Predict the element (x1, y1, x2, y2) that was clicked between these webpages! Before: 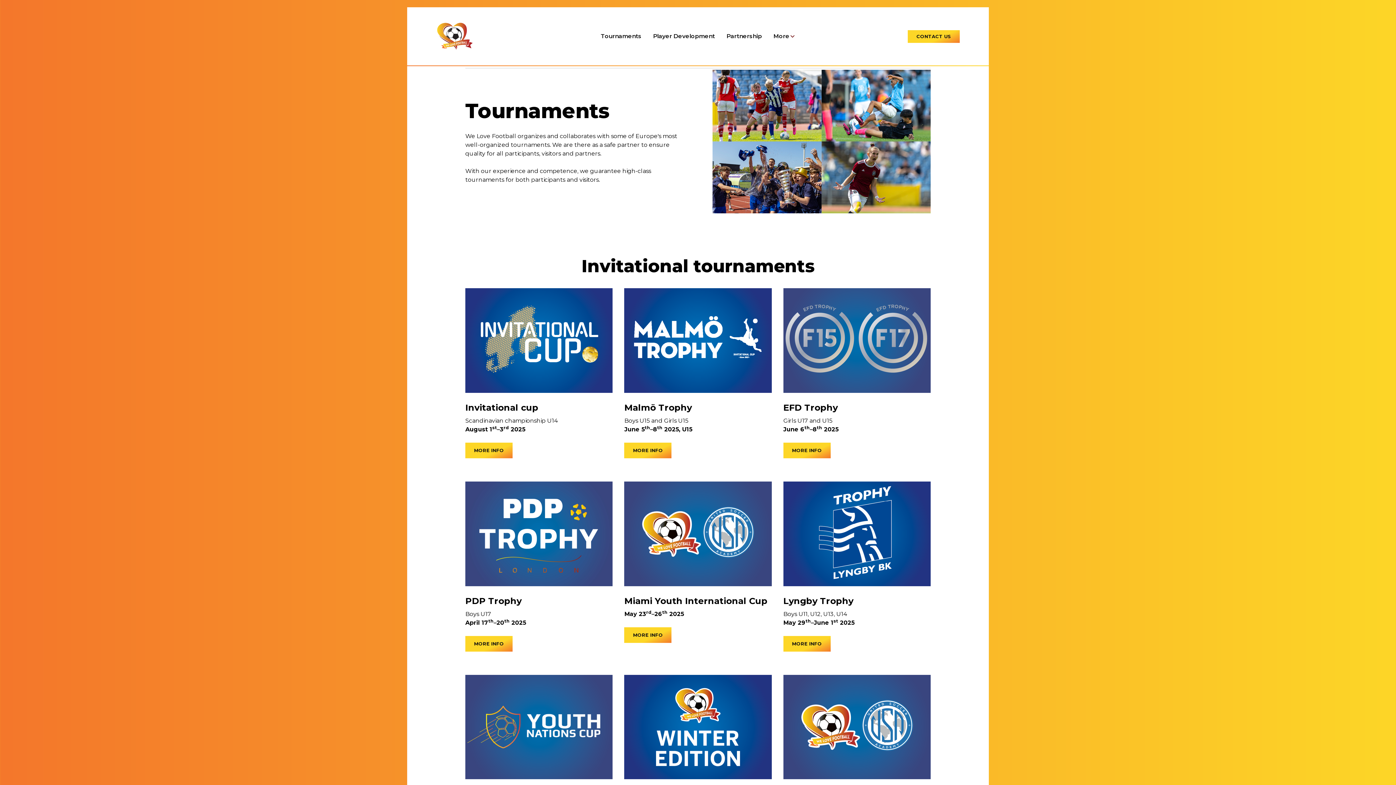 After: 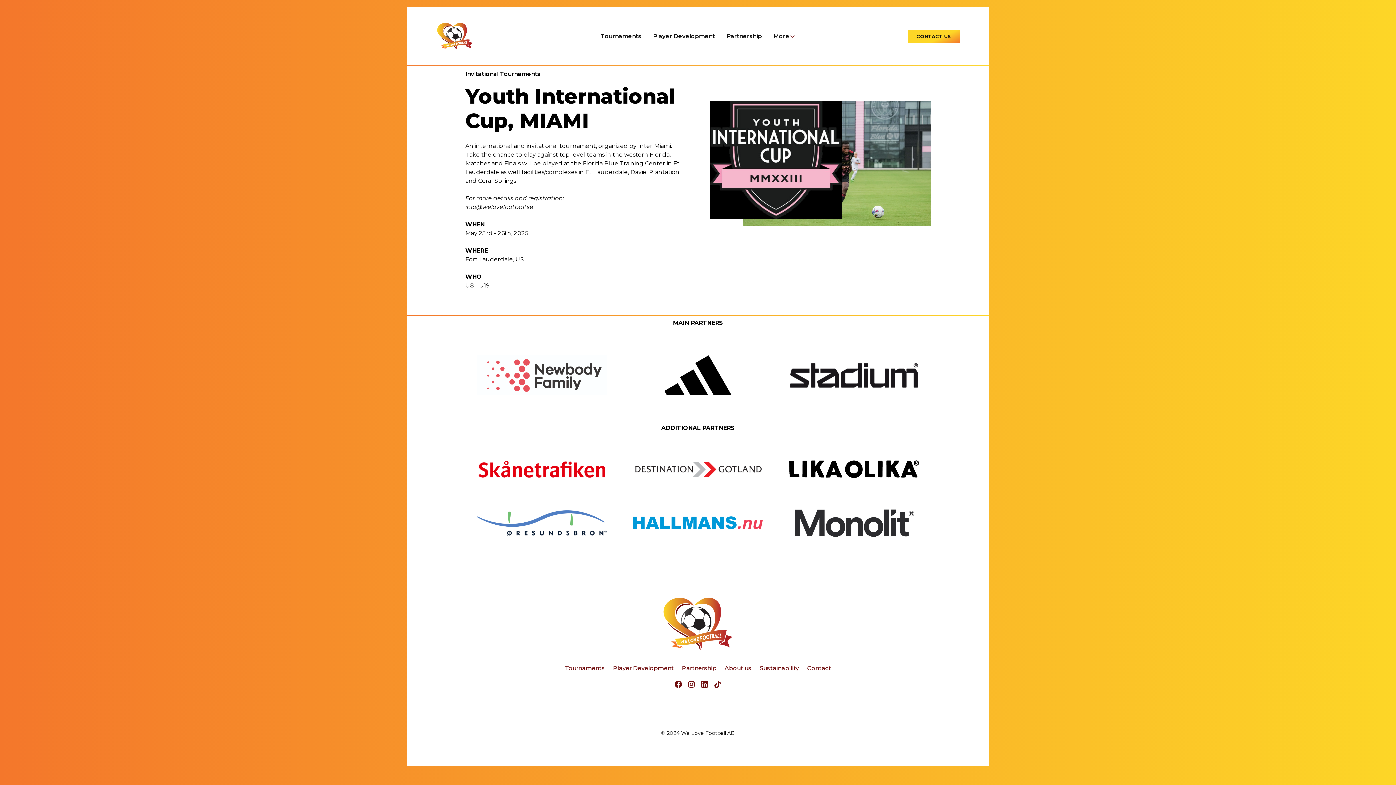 Action: bbox: (624, 481, 771, 586)